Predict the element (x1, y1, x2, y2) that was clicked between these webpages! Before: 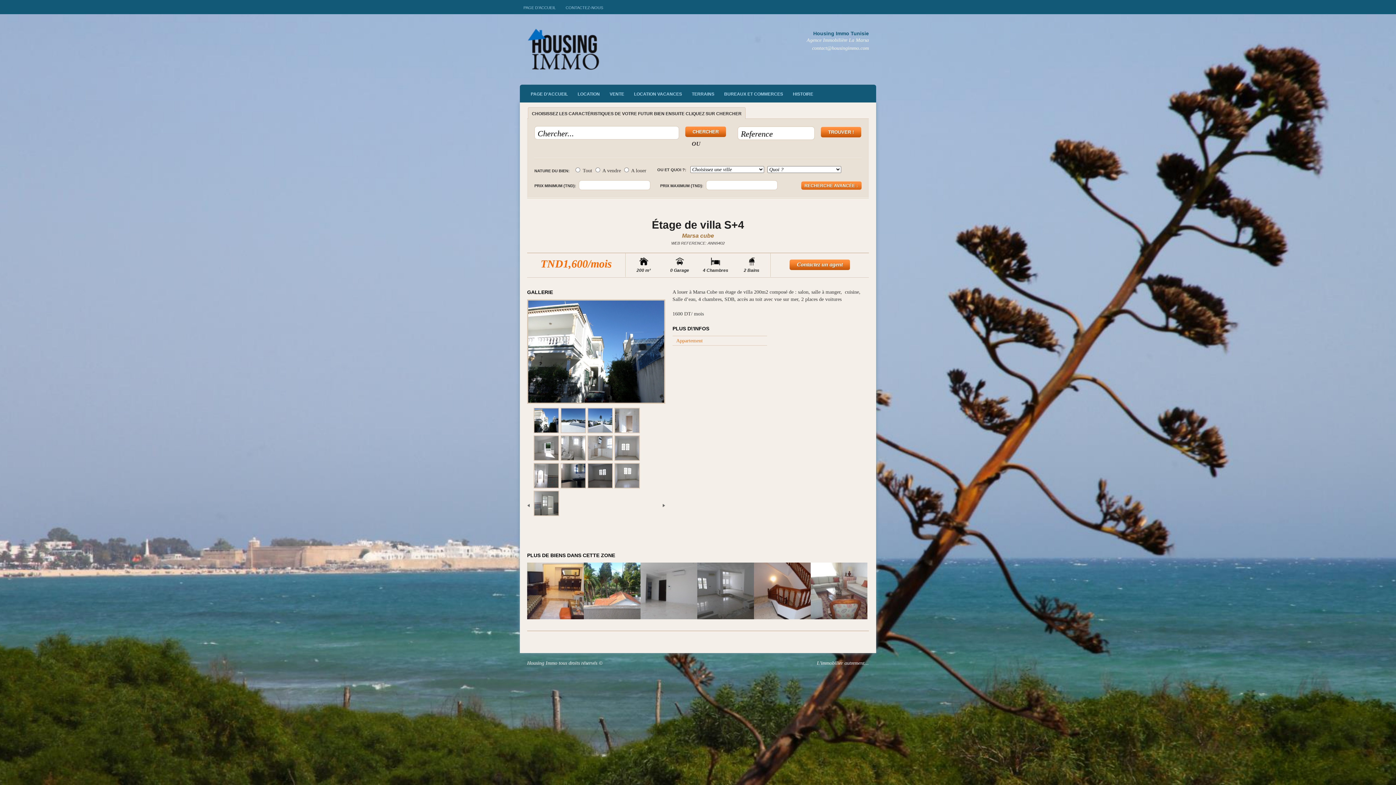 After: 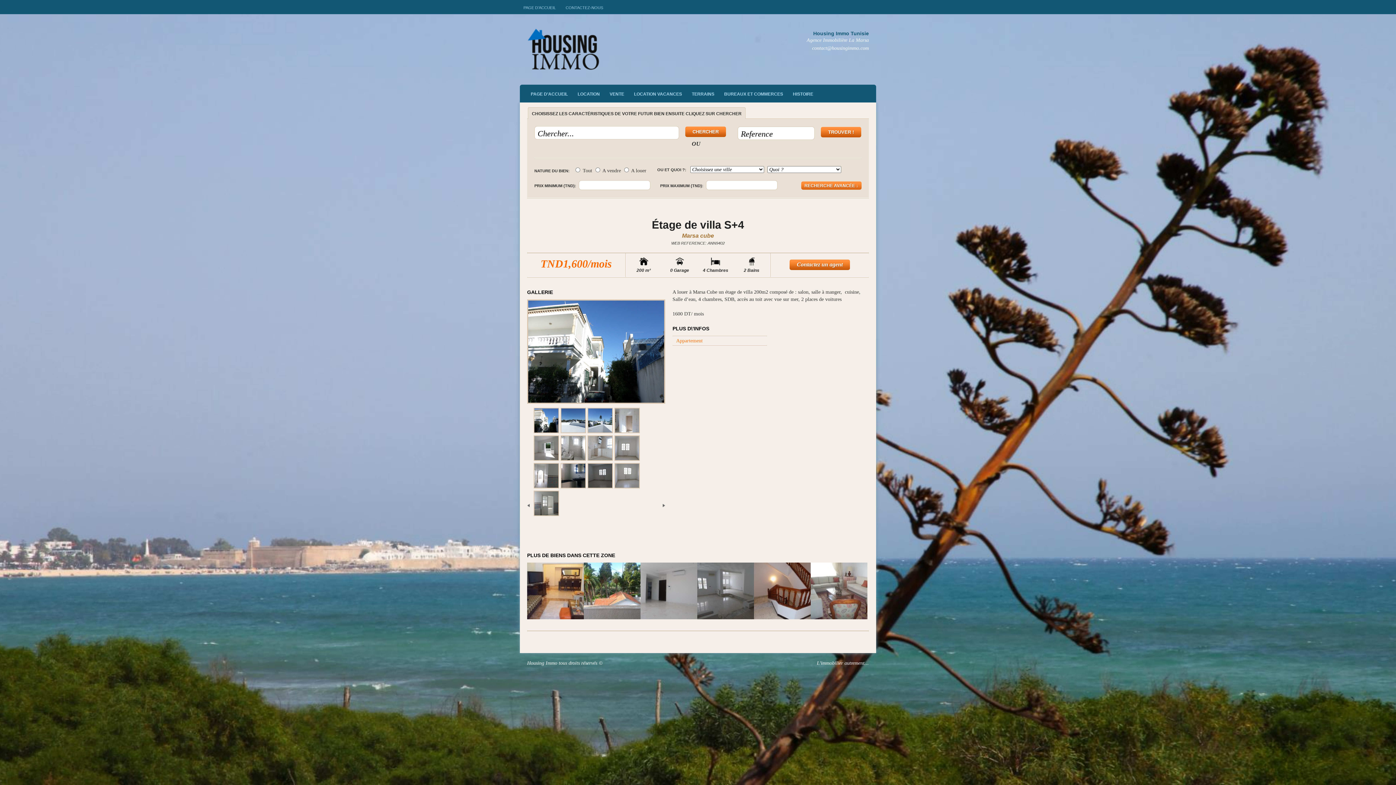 Action: bbox: (533, 456, 559, 462)